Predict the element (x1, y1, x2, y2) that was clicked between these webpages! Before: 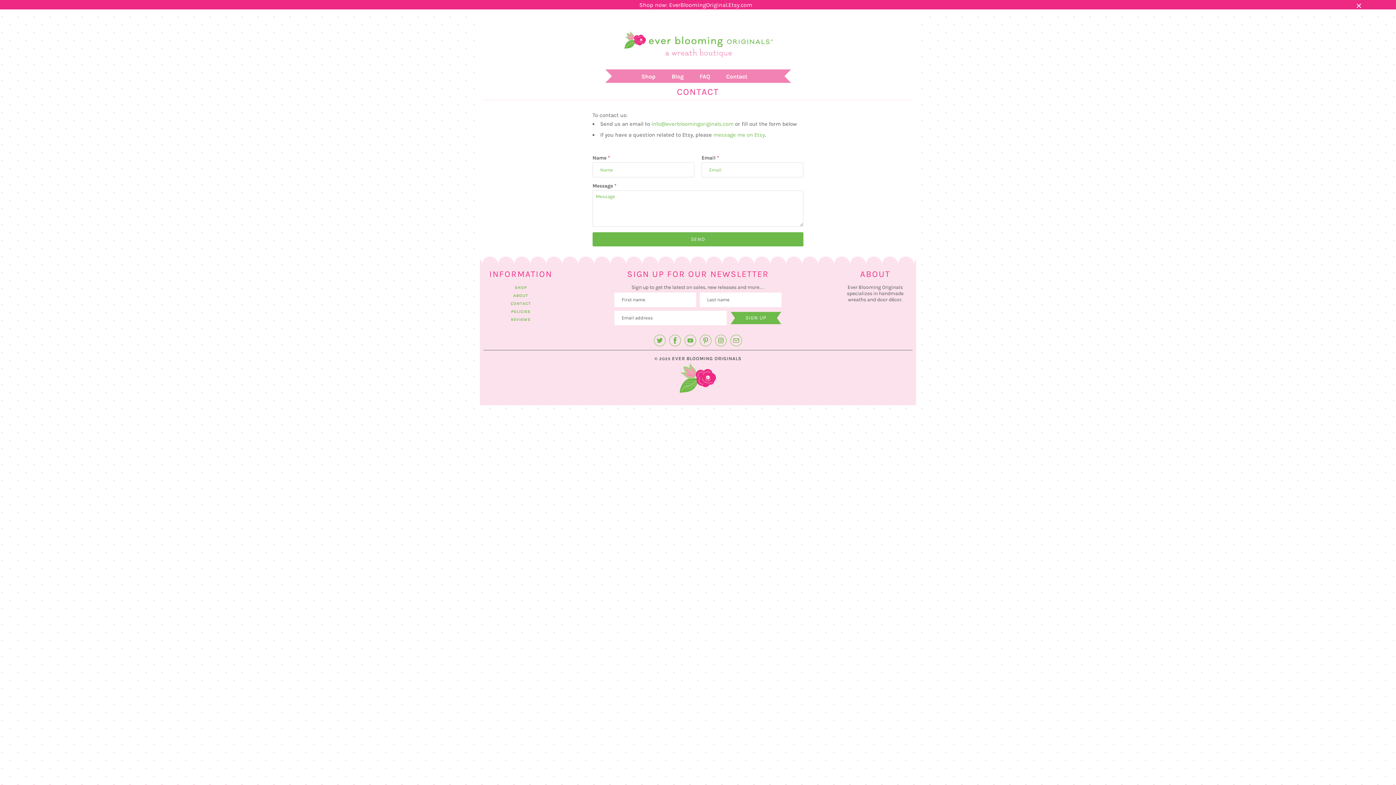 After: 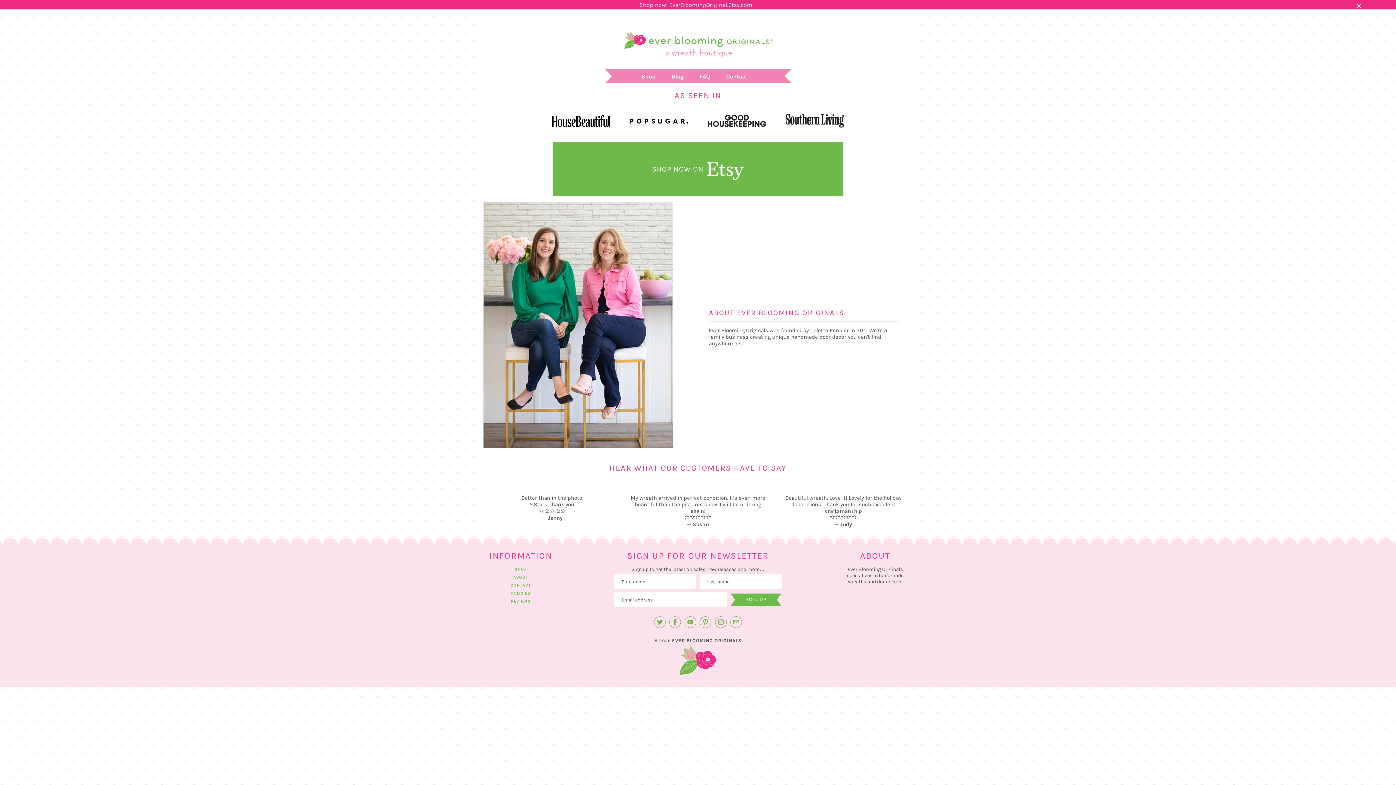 Action: bbox: (672, 351, 741, 361) label: EVER BLOOMING ORIGINALS